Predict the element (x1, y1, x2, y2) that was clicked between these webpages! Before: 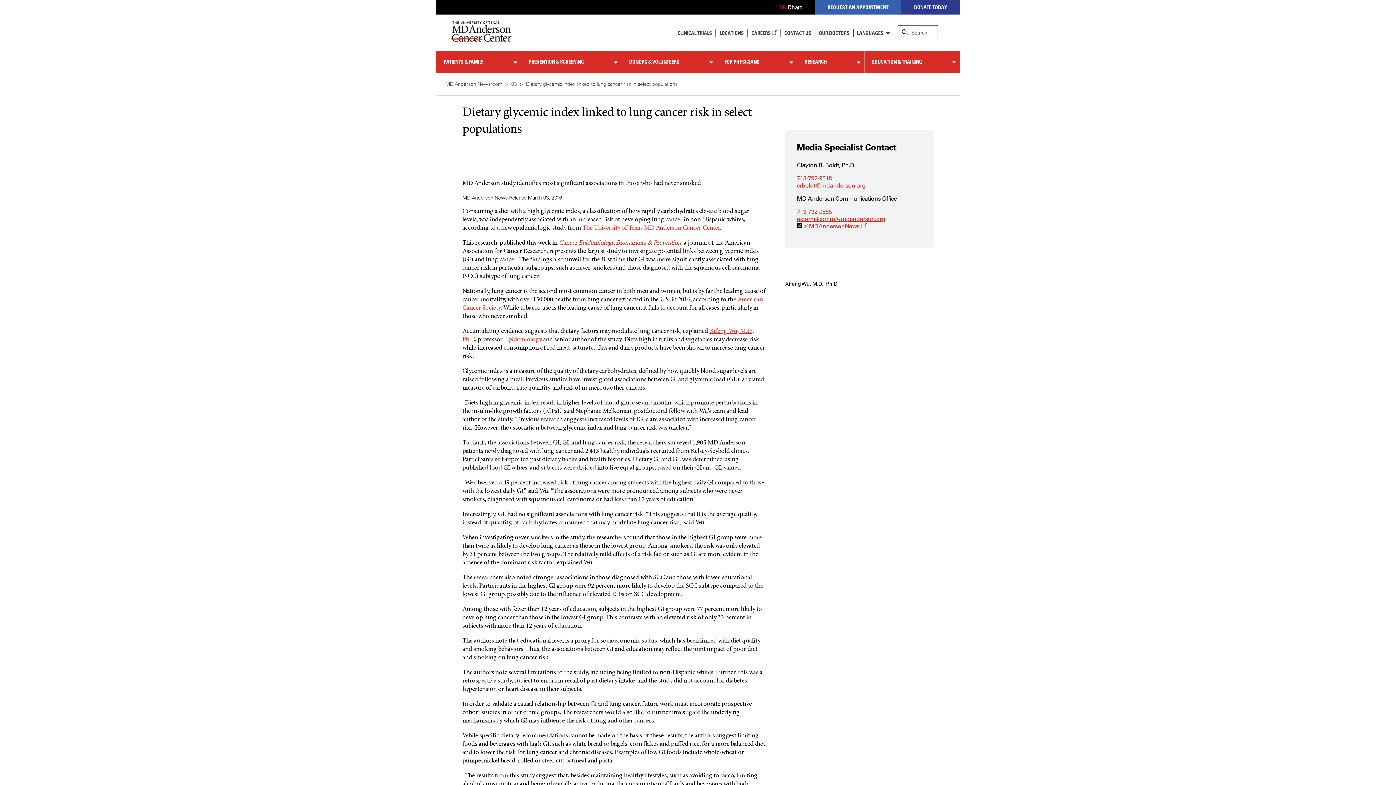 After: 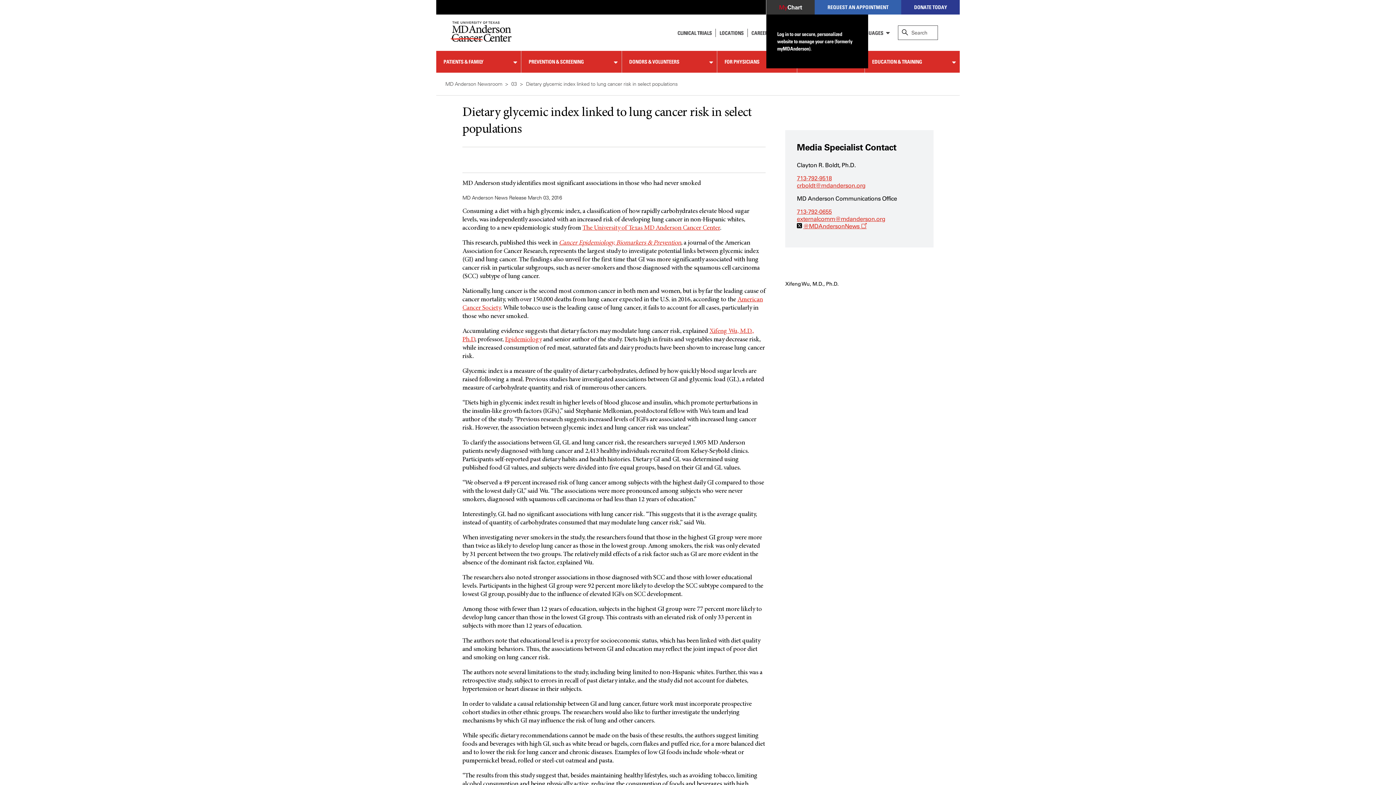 Action: label: MyChart bbox: (766, 0, 815, 14)